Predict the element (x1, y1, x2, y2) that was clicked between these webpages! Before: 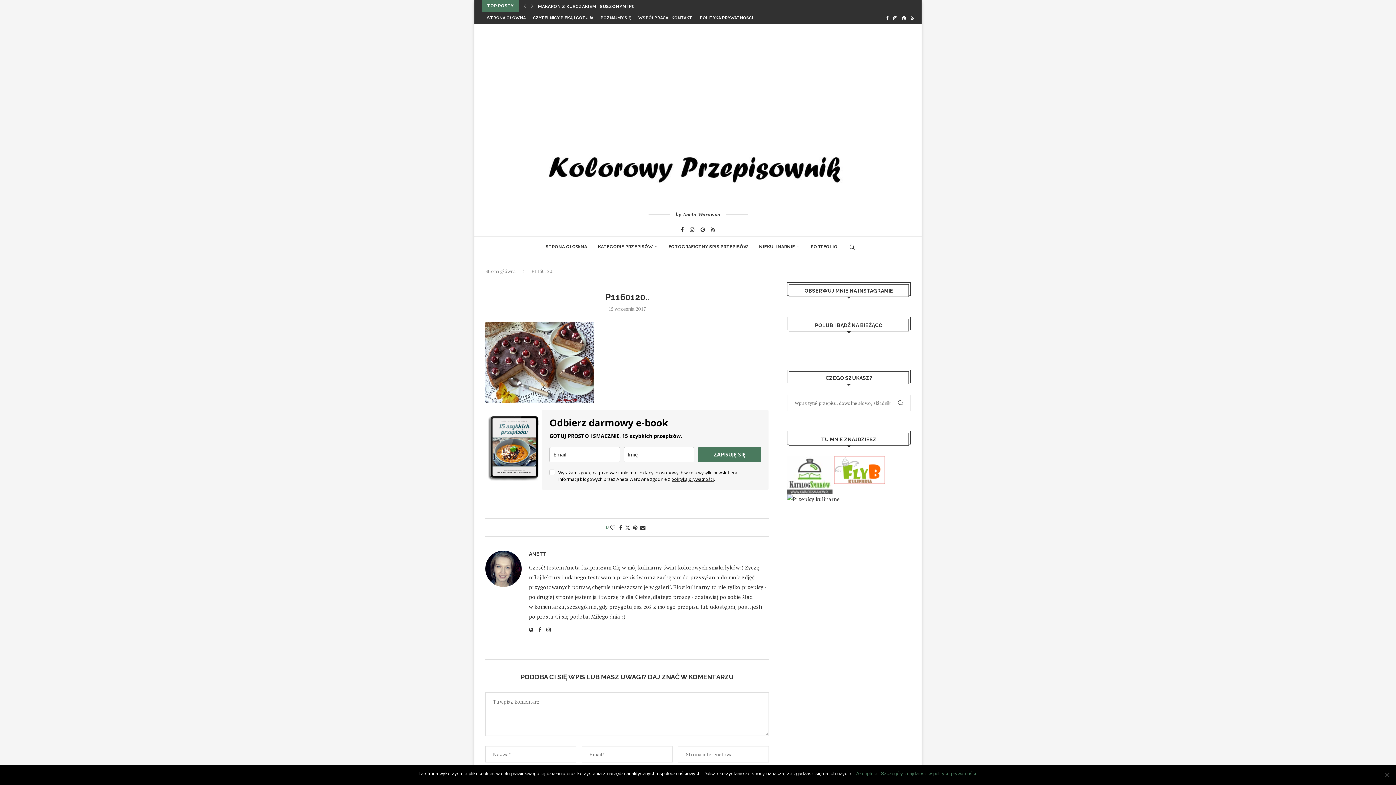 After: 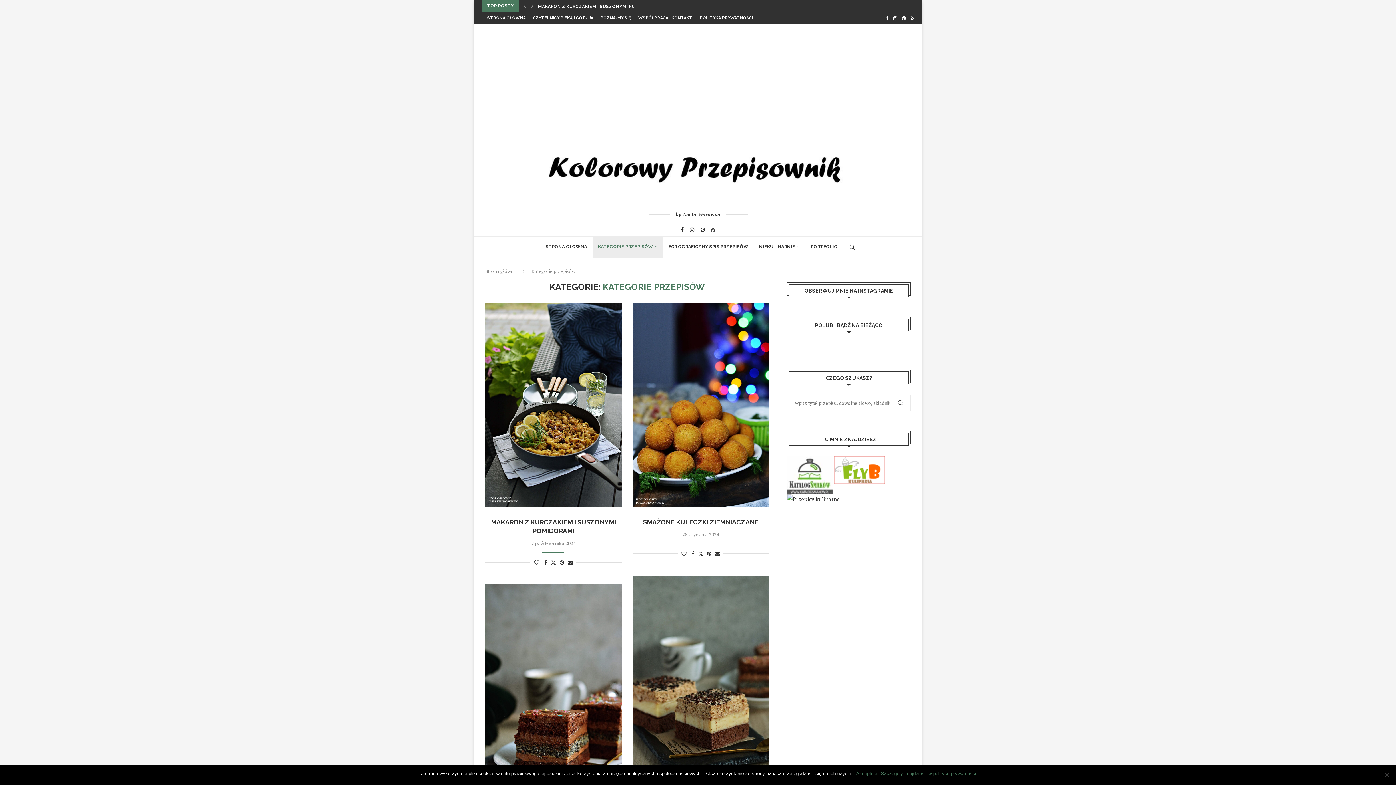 Action: bbox: (592, 236, 663, 258) label: KATEGORIE PRZEPISÓW